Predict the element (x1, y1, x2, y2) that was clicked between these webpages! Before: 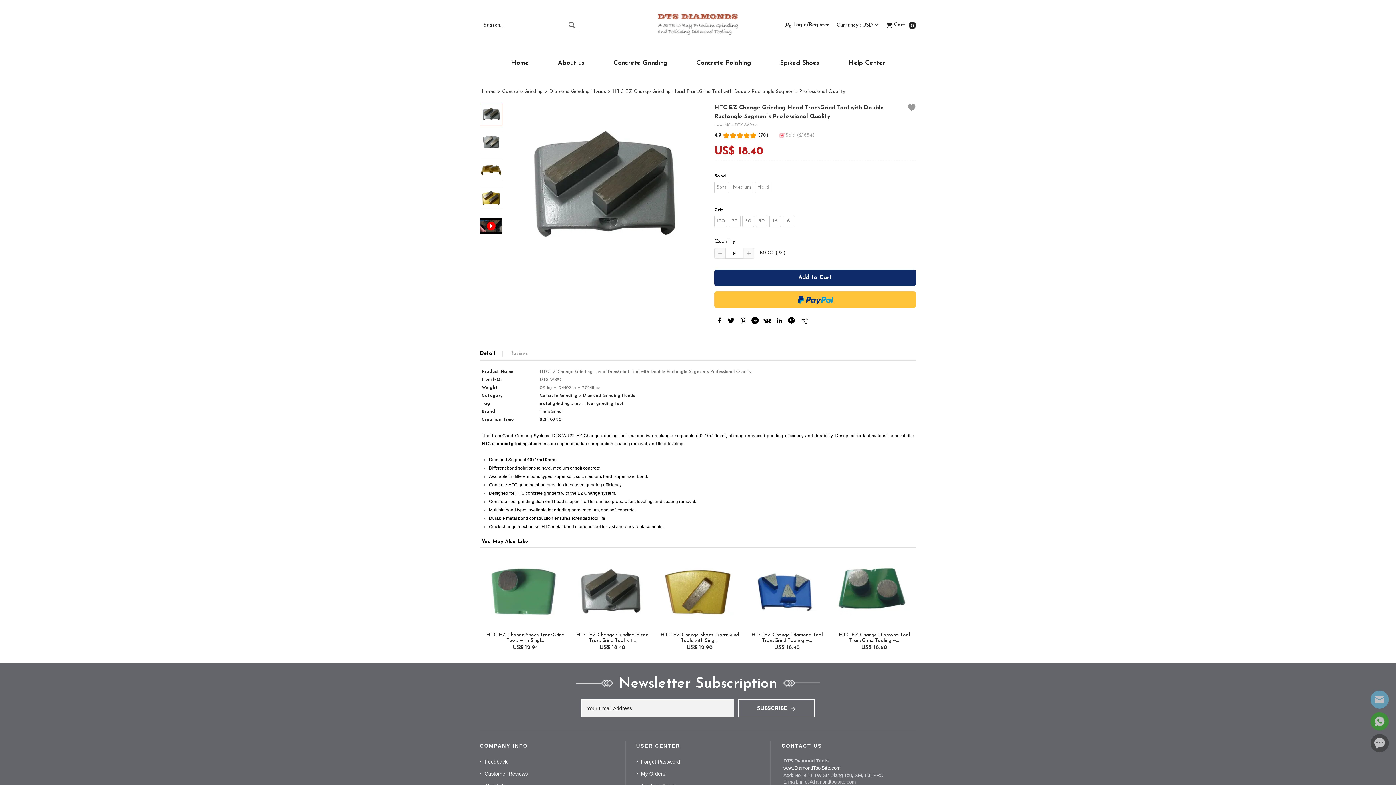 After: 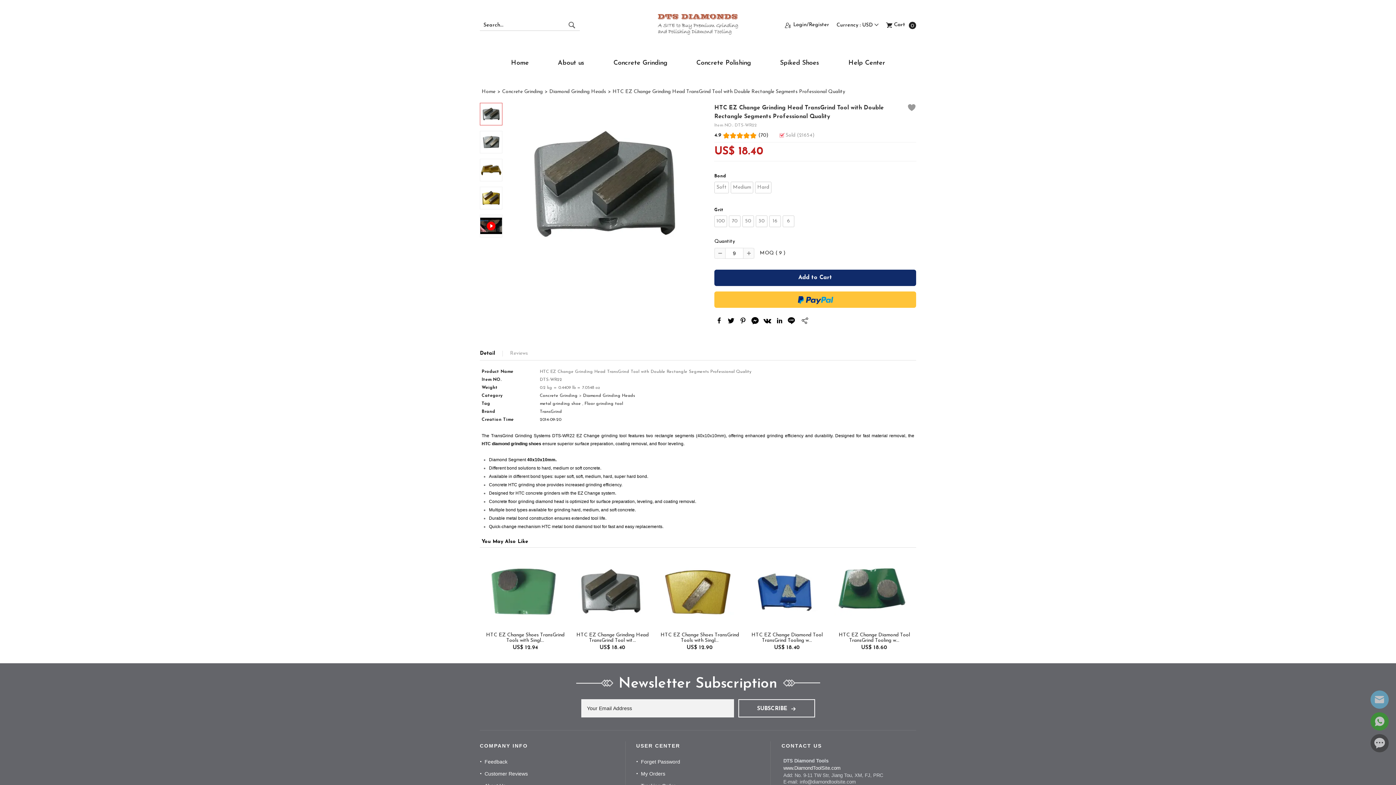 Action: bbox: (1370, 756, 1389, 774)